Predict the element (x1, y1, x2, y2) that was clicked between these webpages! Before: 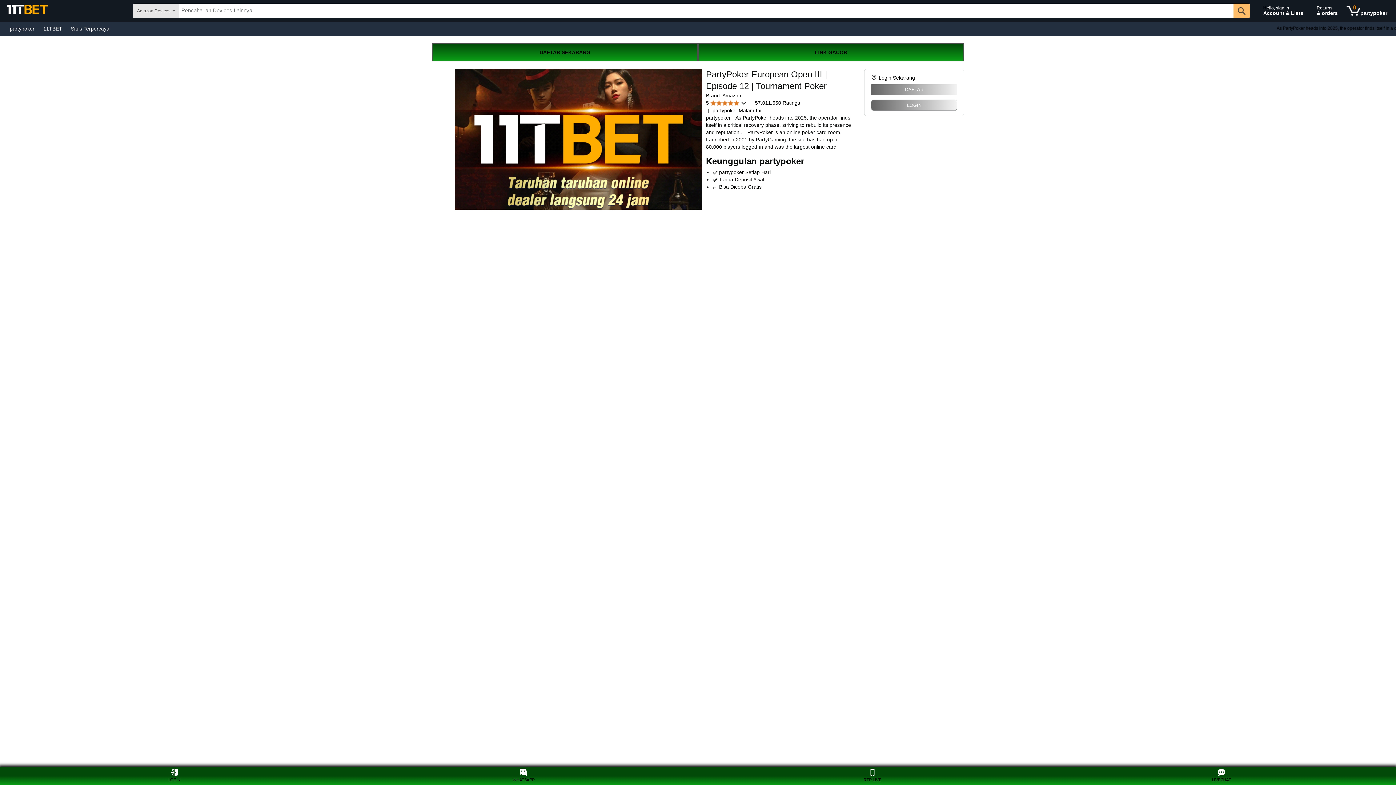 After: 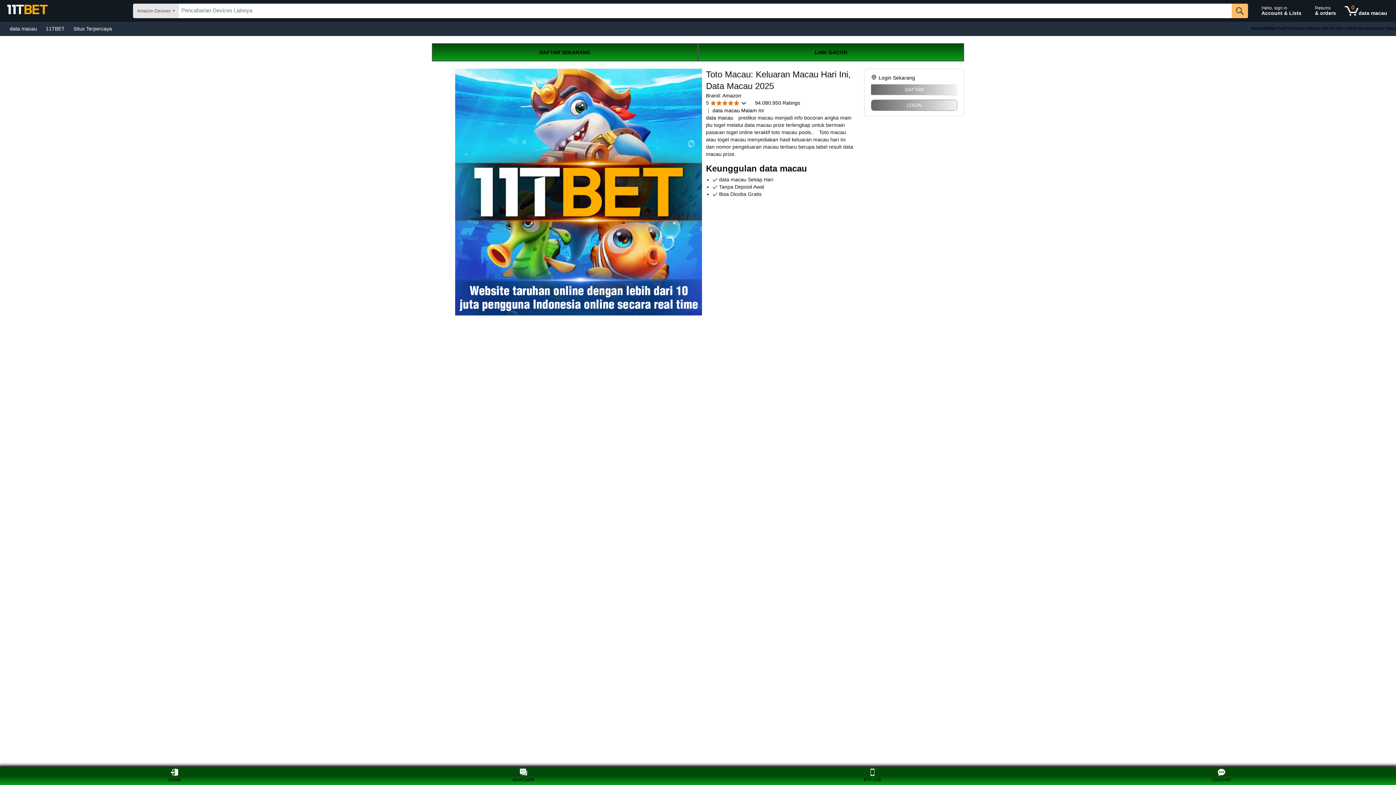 Action: bbox: (7, 3, 127, 23)